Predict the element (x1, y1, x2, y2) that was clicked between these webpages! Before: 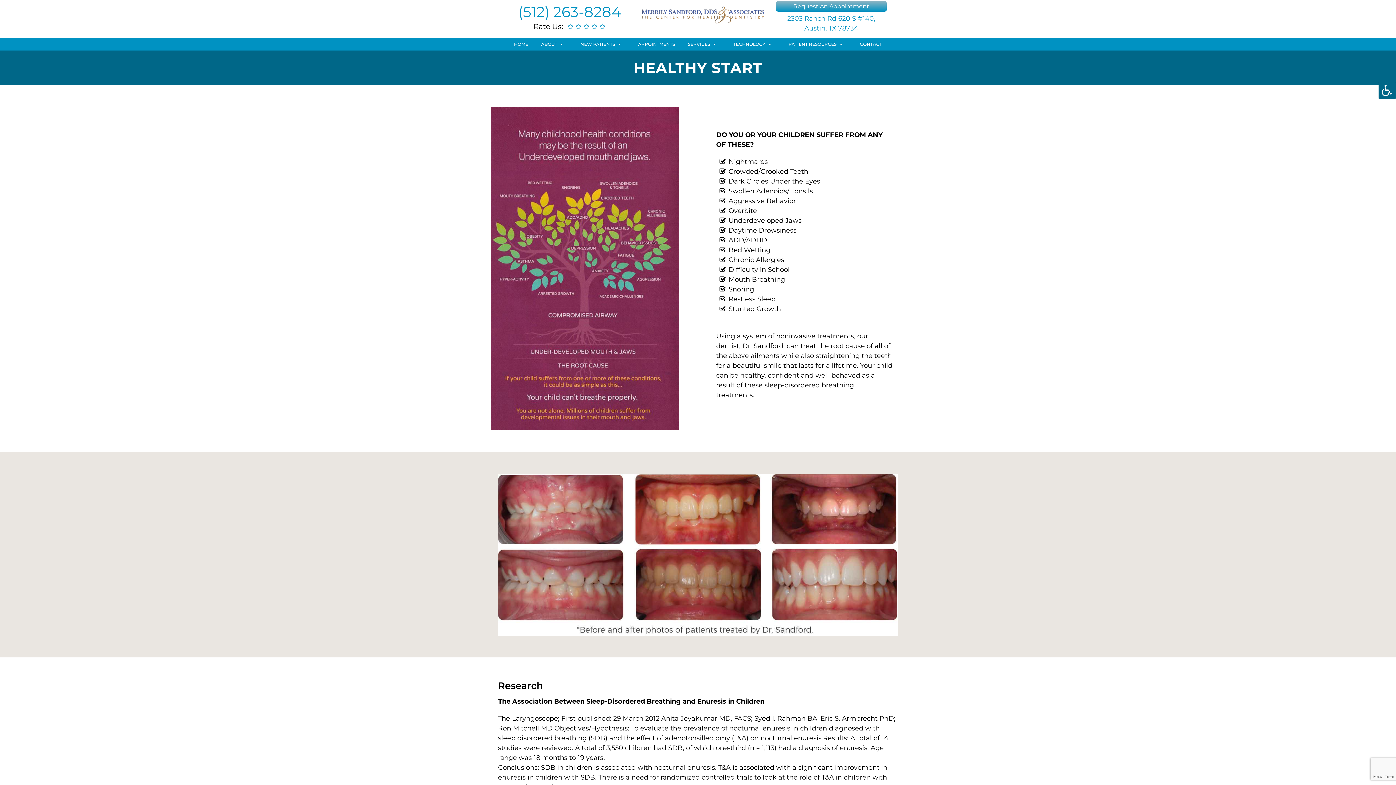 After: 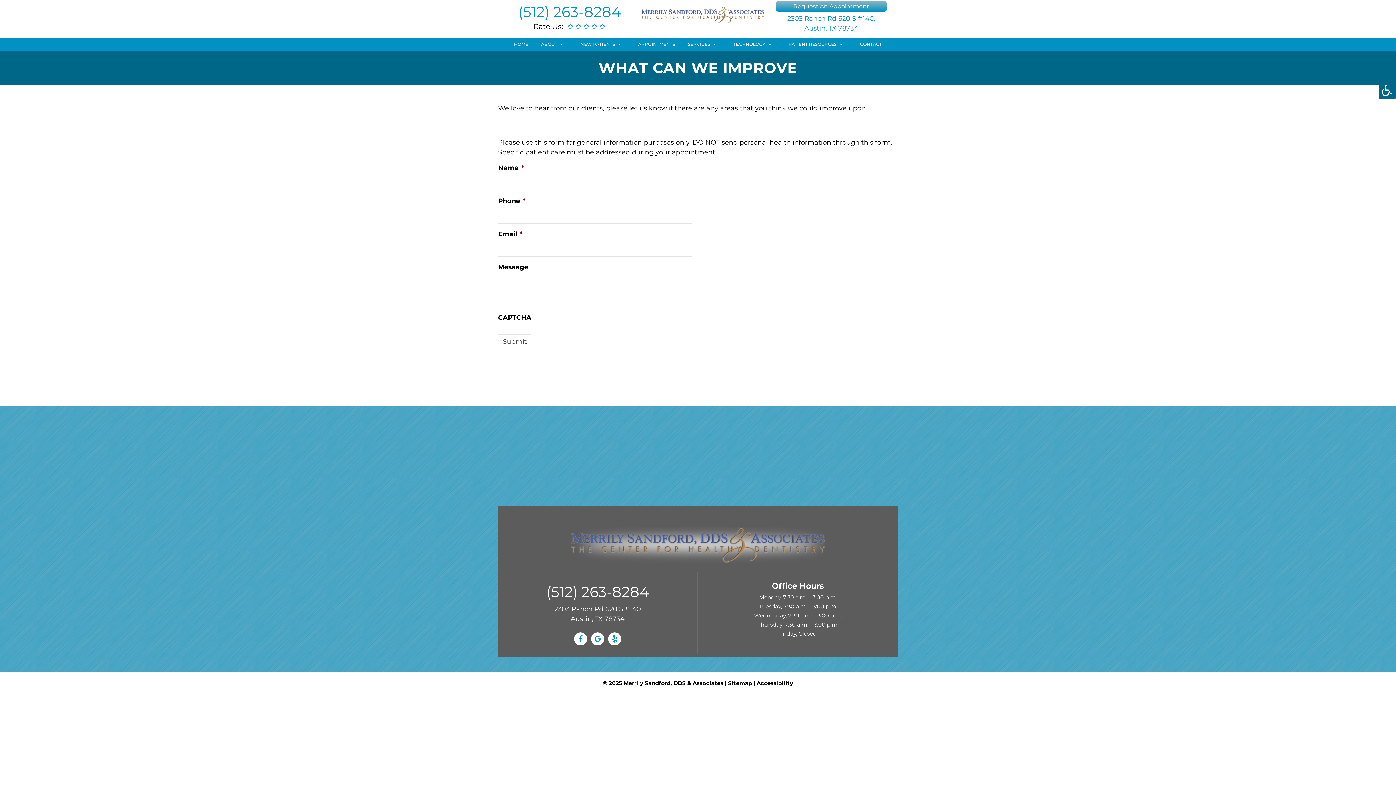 Action: bbox: (575, 23, 581, 30)